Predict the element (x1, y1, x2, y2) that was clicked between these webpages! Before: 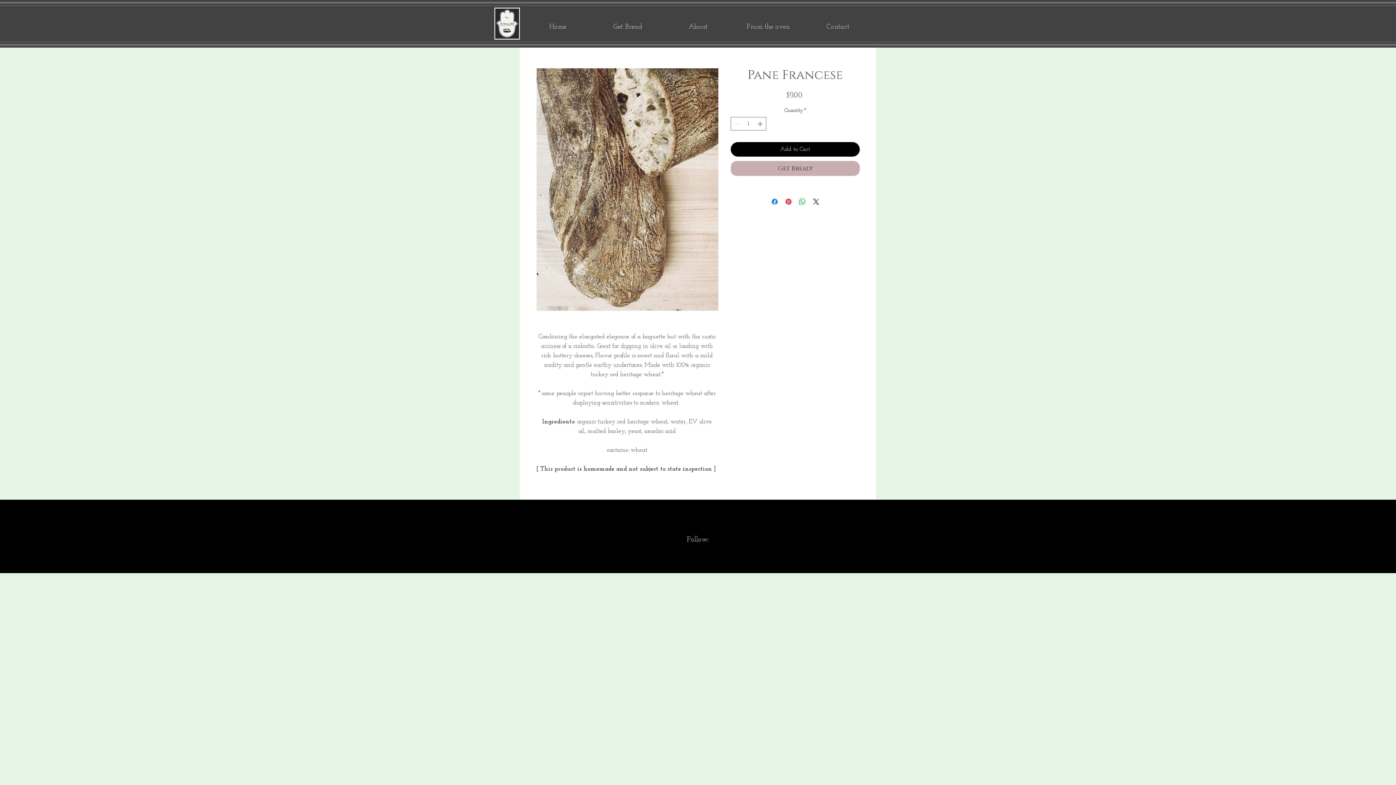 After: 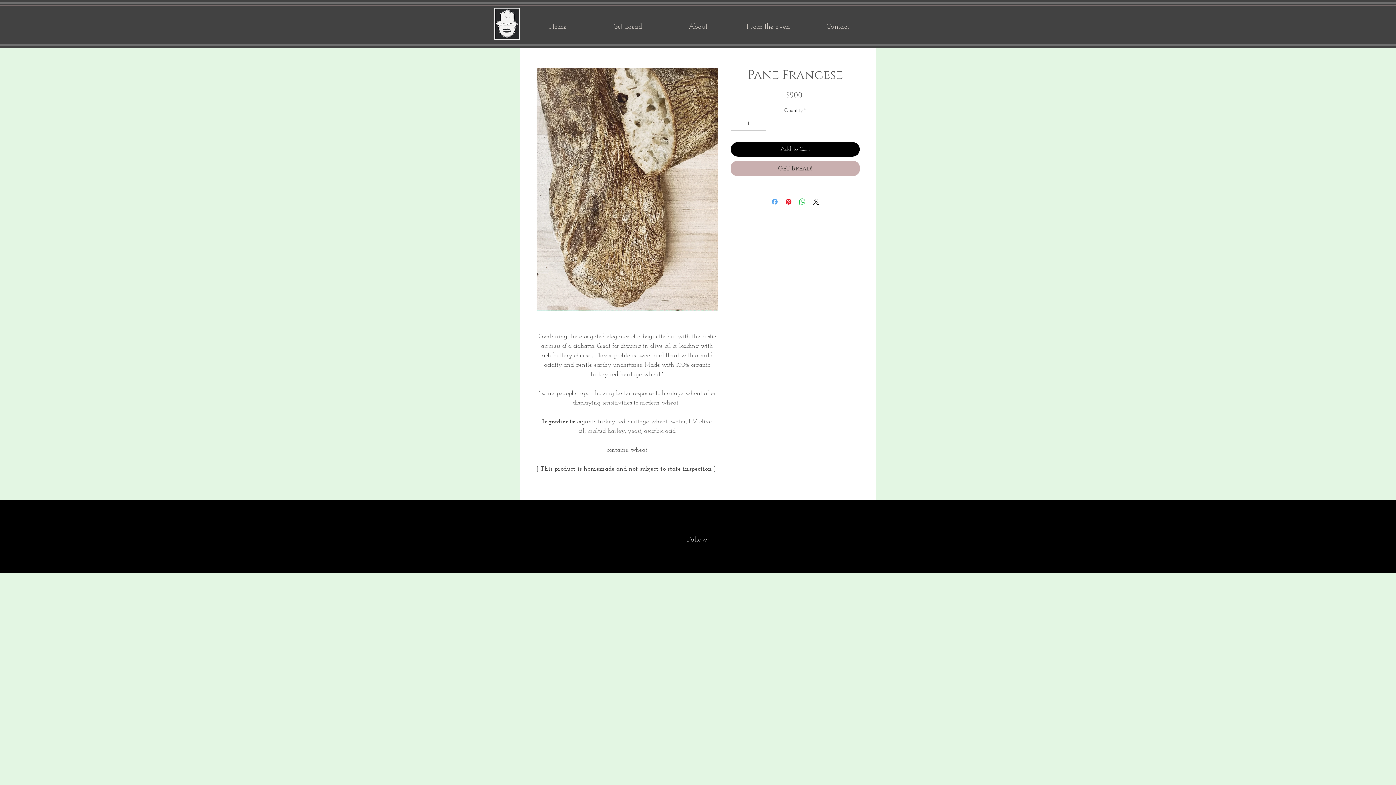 Action: label: Share on Facebook bbox: (770, 197, 779, 206)